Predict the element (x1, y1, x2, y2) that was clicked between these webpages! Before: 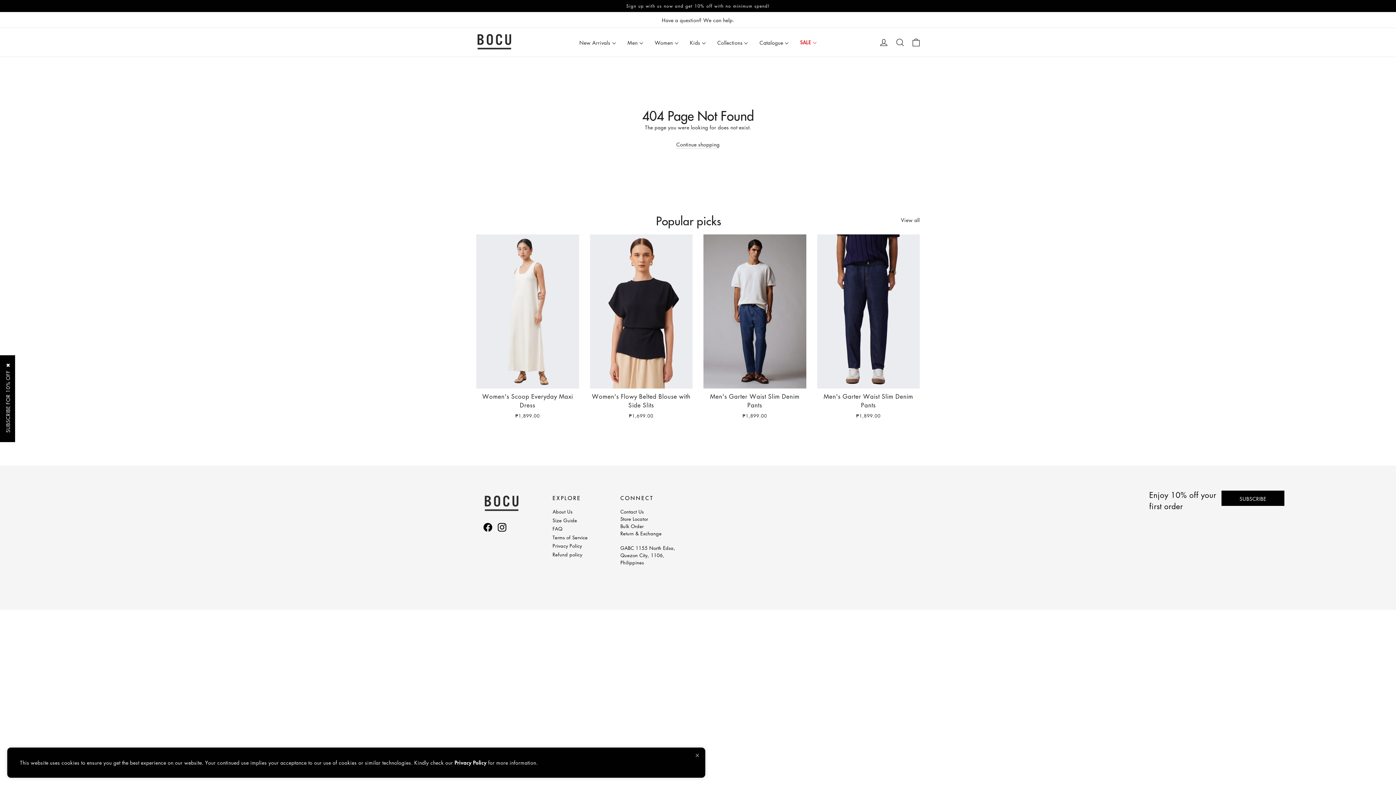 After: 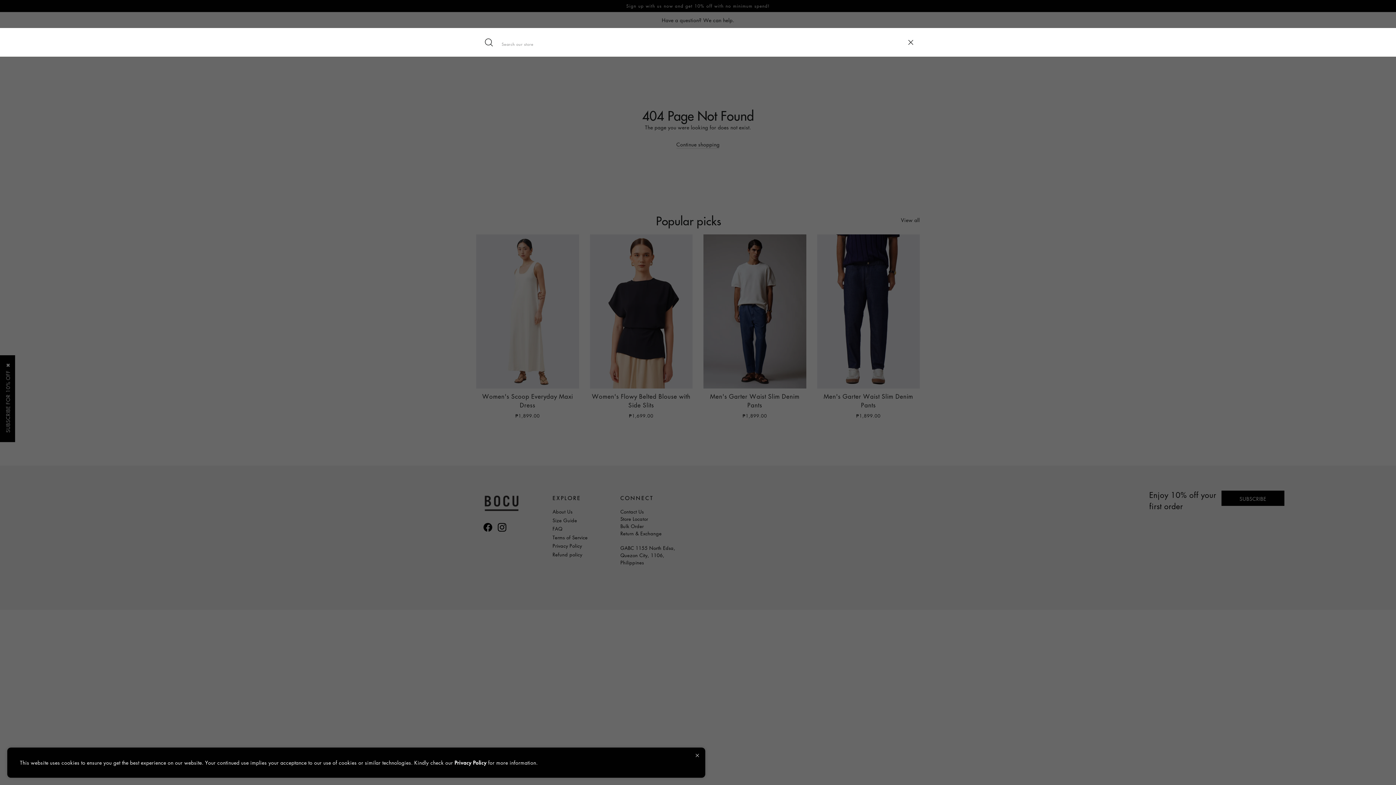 Action: label: Search bbox: (892, 33, 908, 51)